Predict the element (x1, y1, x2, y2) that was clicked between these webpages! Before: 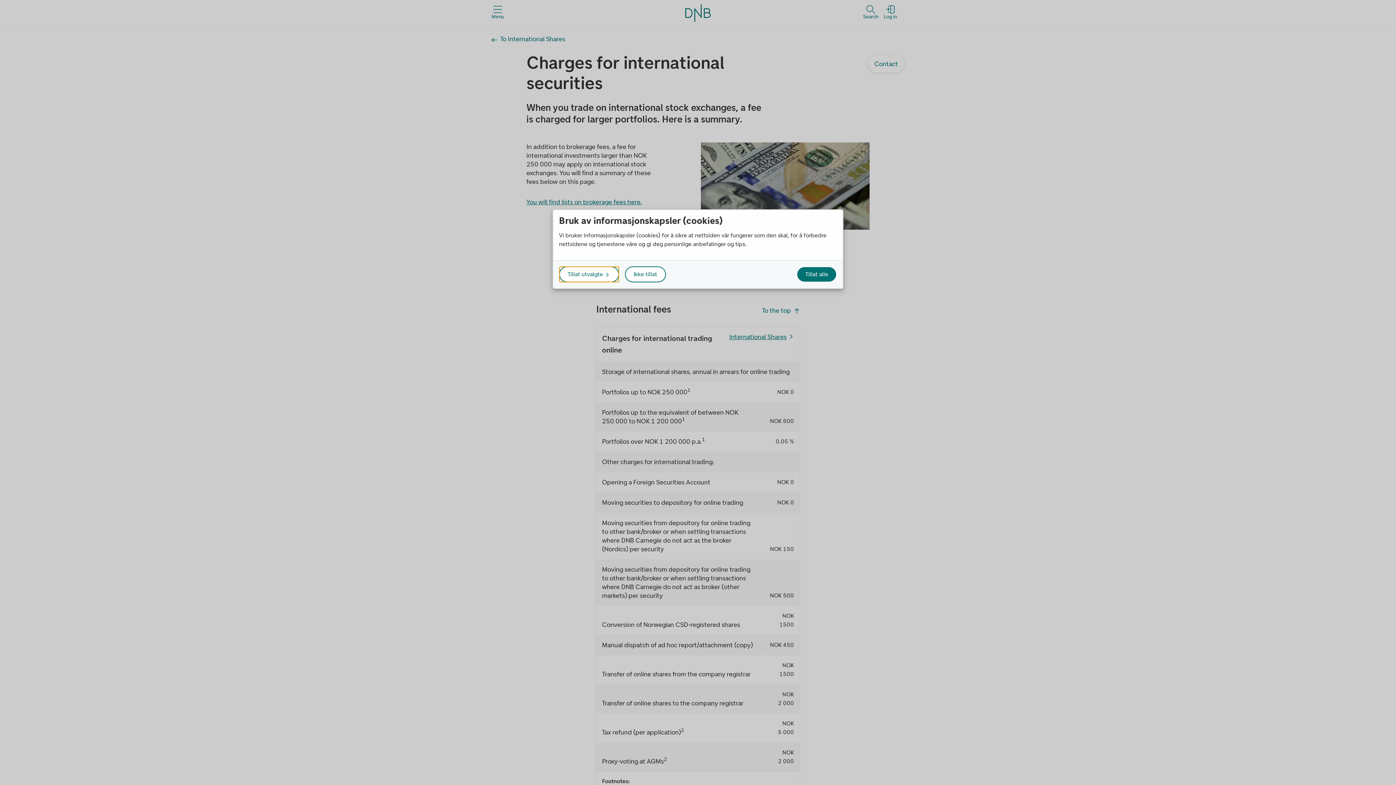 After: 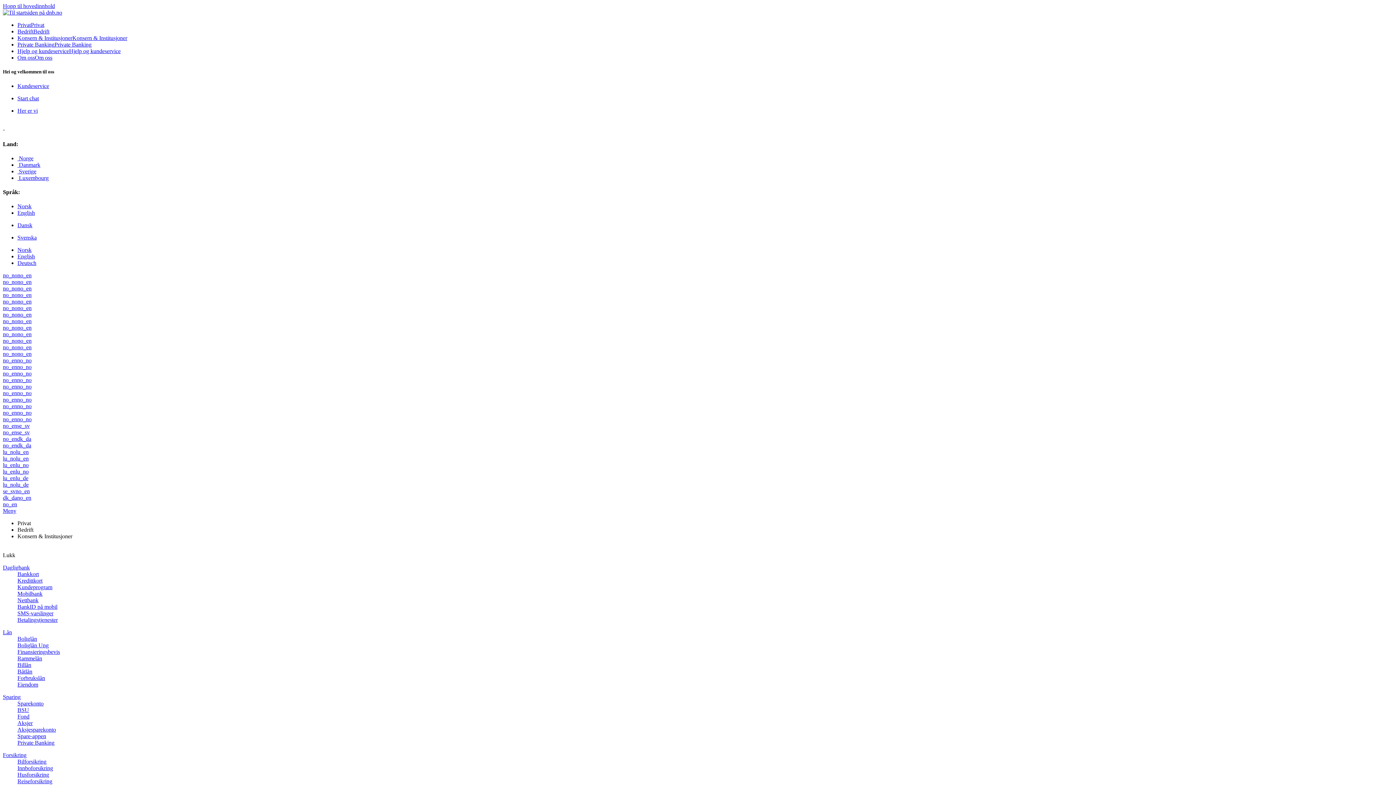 Action: bbox: (559, 266, 619, 282) label: Tillat utvalgte 